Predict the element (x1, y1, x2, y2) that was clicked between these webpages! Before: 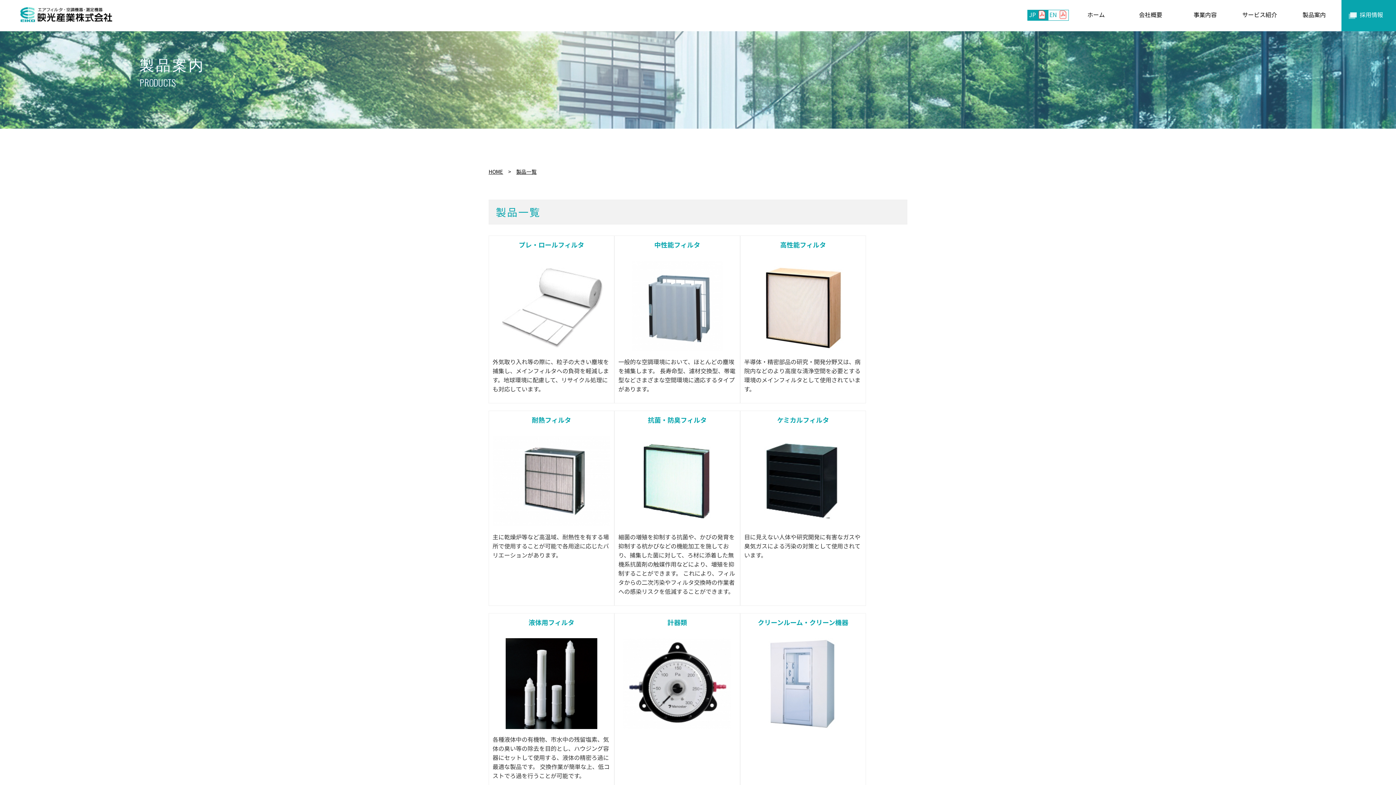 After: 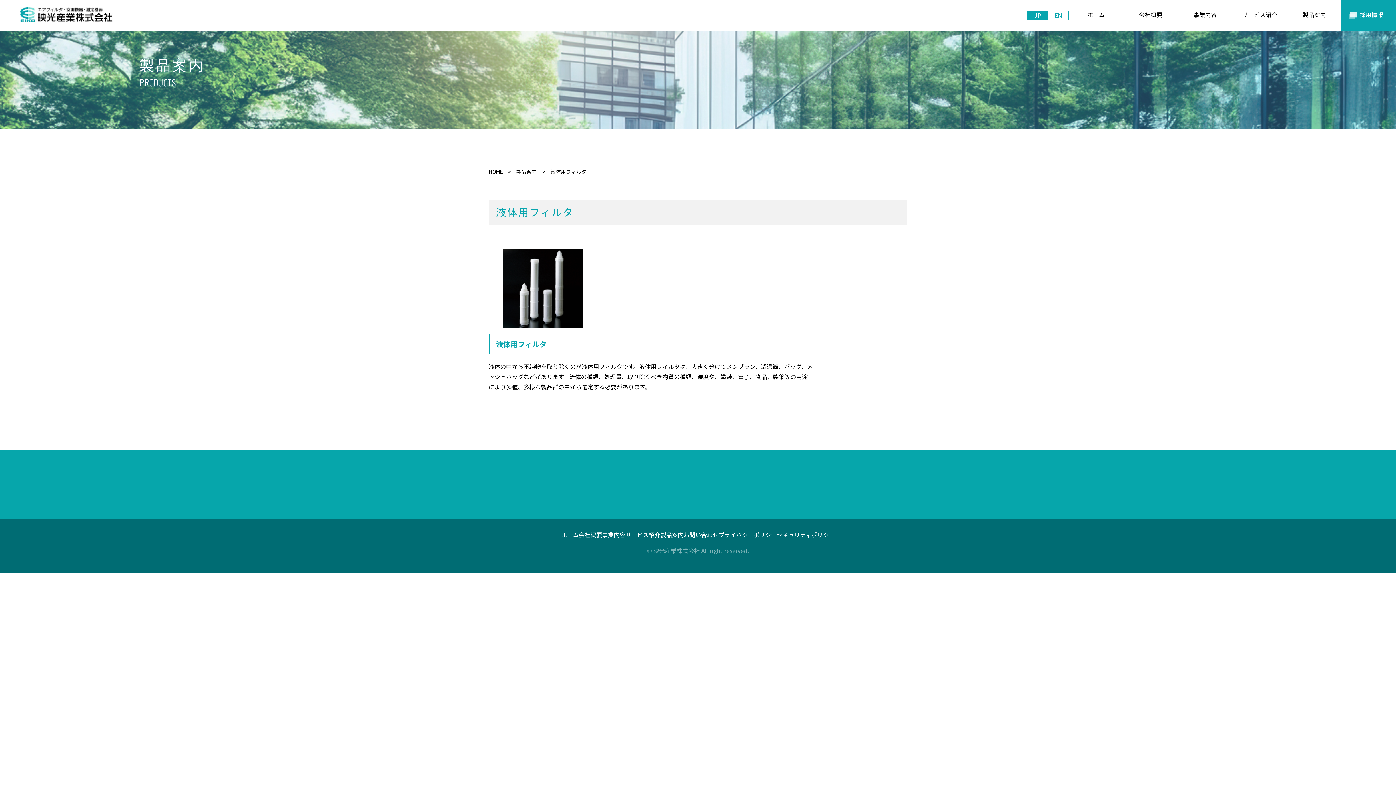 Action: label: 液体用フィルタ

各種液体中の有機物、市水中の残留塩素、気体の臭い等の除去を目的とし、ハウジング容器にセットして使用する、液体の精密ろ過に最適な製品です。 交換作業が簡単な上、低コストでろ過を行うことが可能です。 bbox: (488, 613, 614, 790)